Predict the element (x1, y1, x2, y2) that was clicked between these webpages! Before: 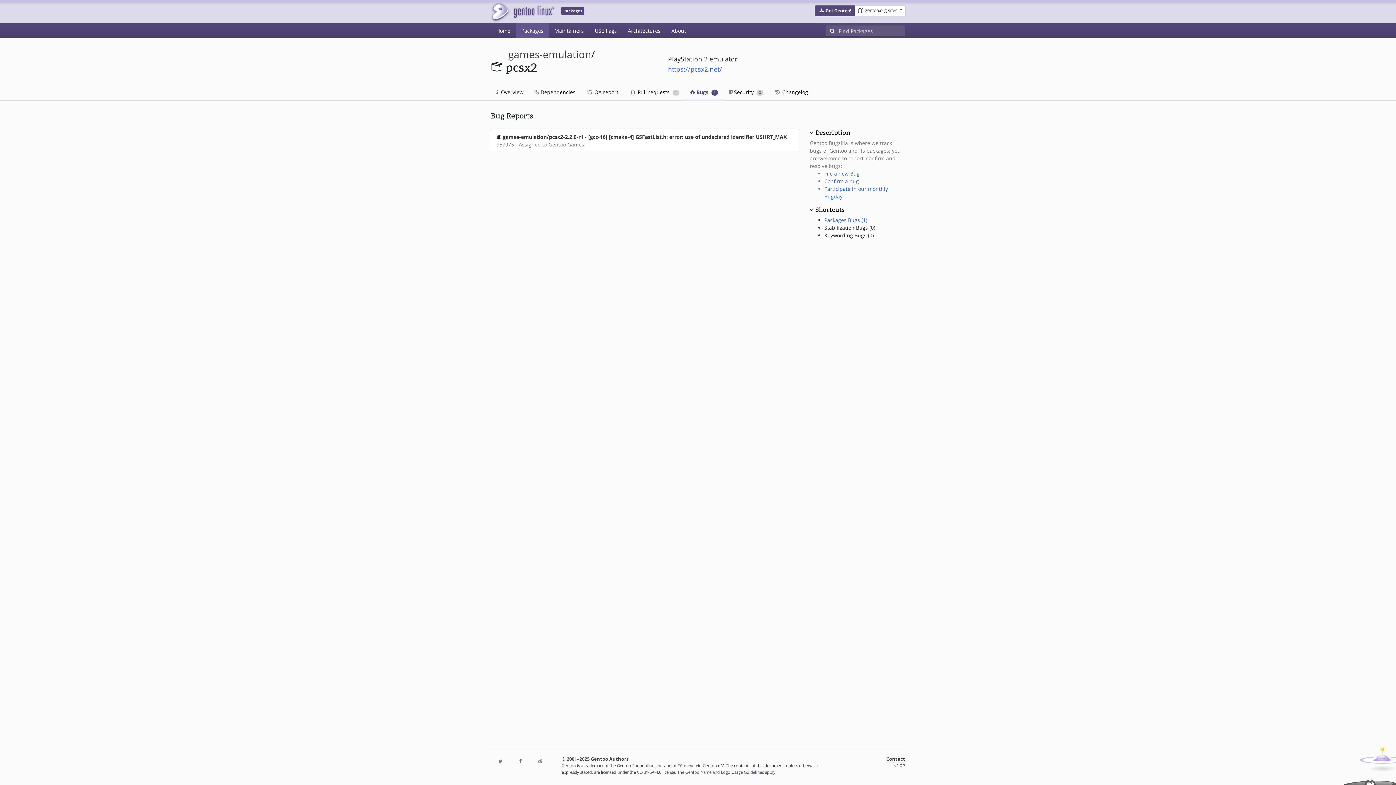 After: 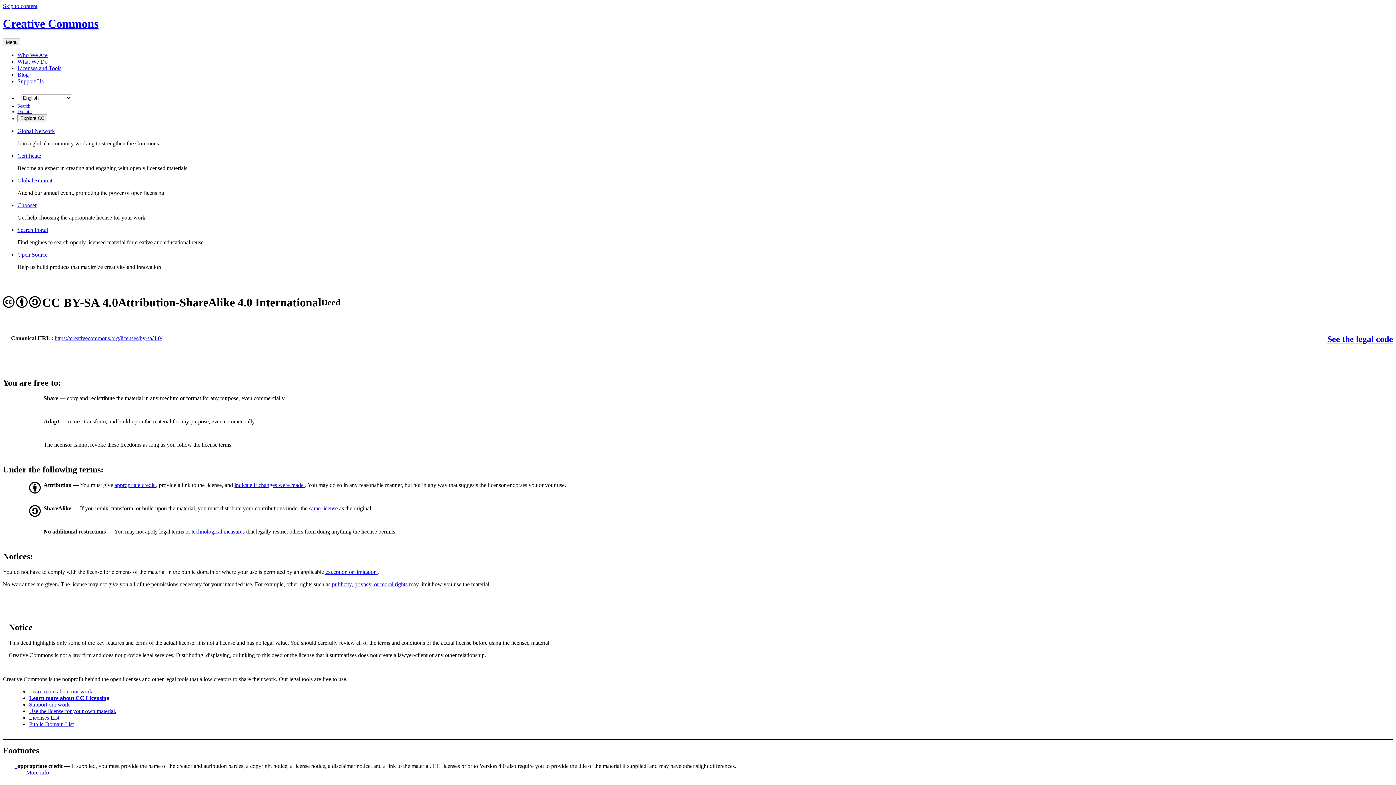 Action: bbox: (637, 769, 661, 775) label: CC-BY-SA-4.0